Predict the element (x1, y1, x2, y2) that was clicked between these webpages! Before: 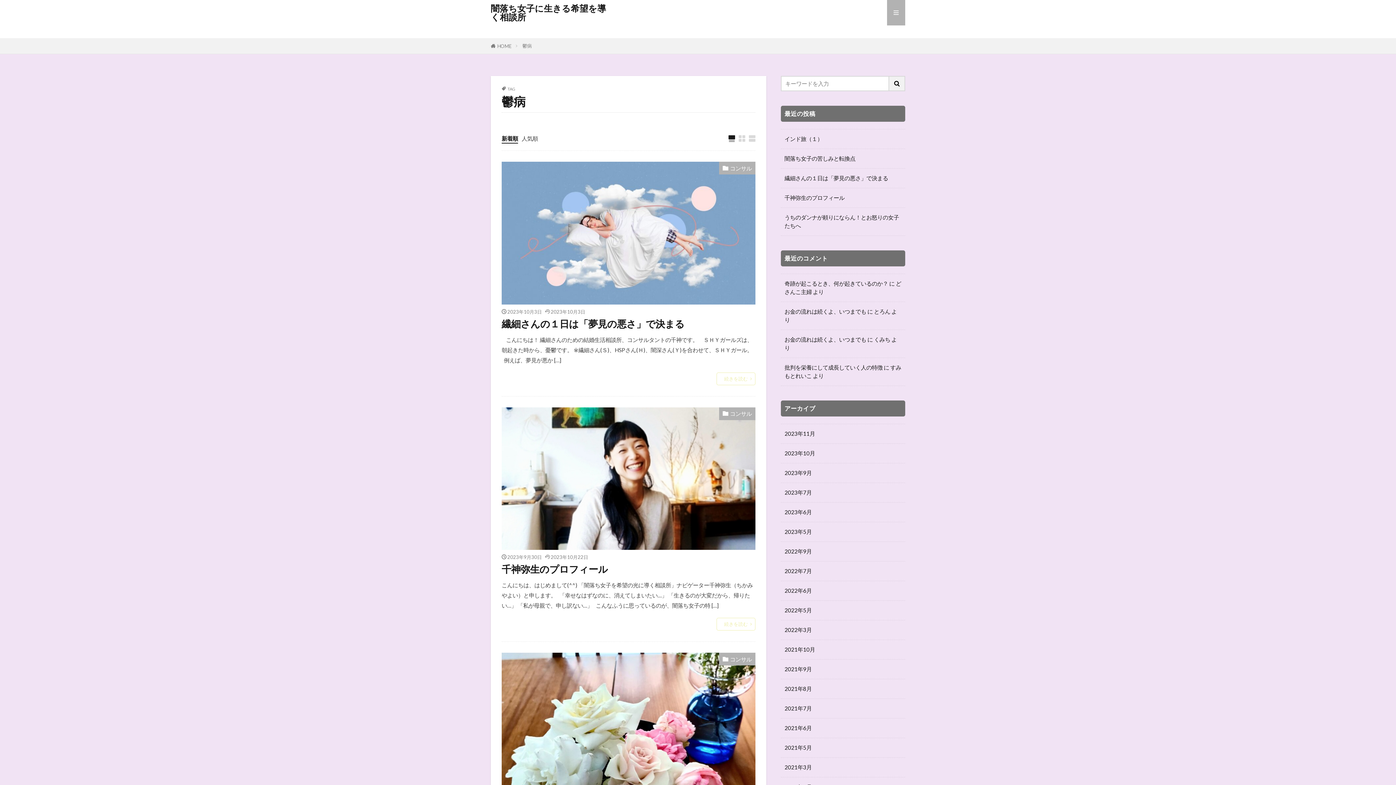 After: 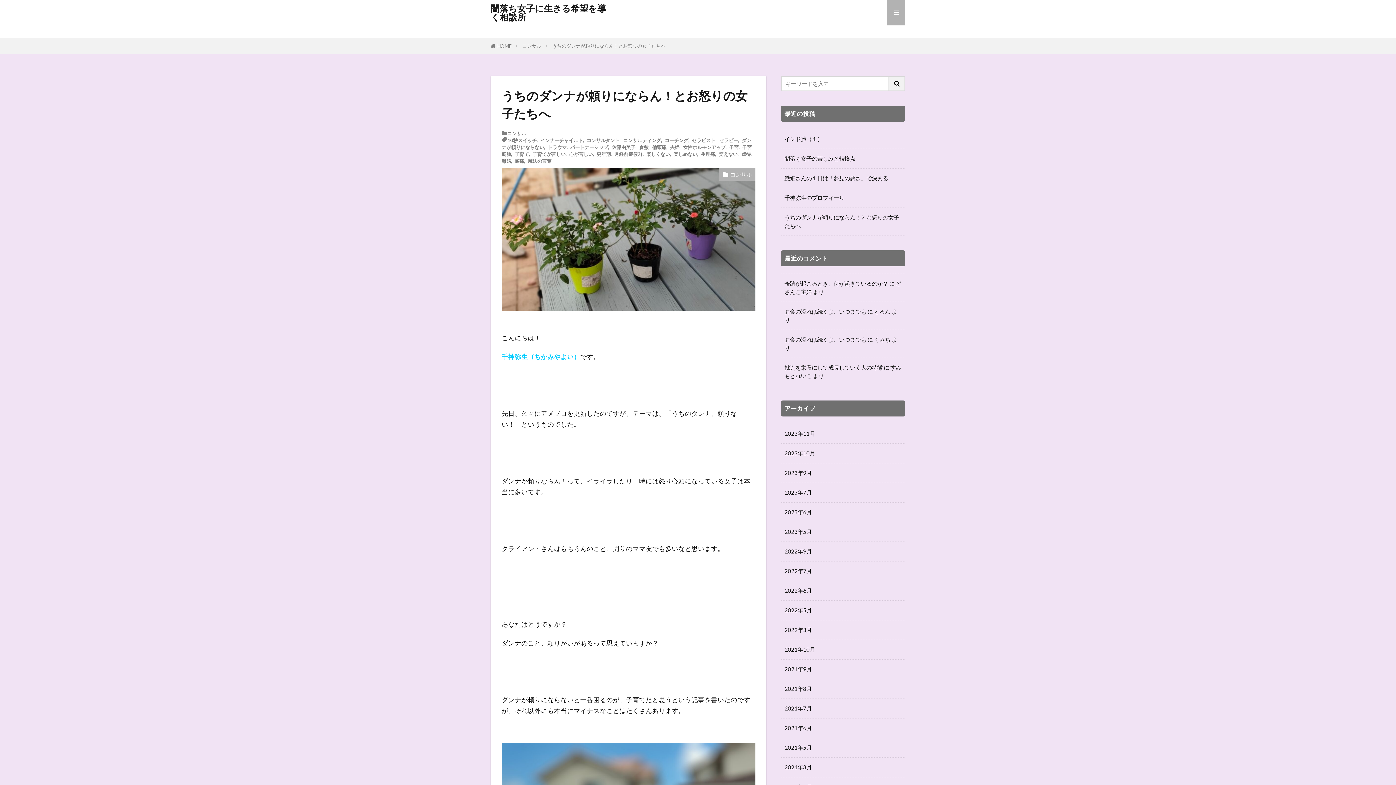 Action: label: うちのダンナが頼りにならん！とお怒りの女子たちへ bbox: (784, 213, 901, 230)